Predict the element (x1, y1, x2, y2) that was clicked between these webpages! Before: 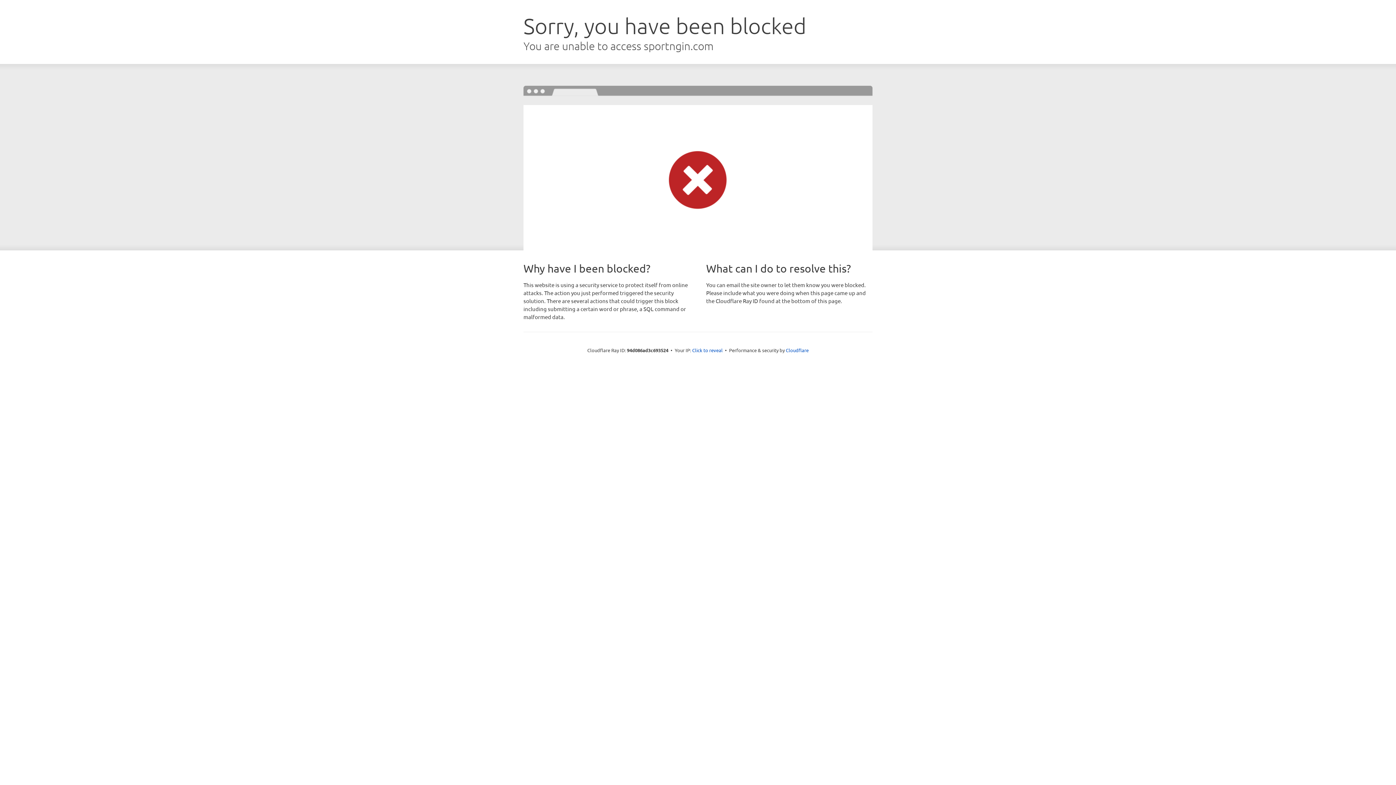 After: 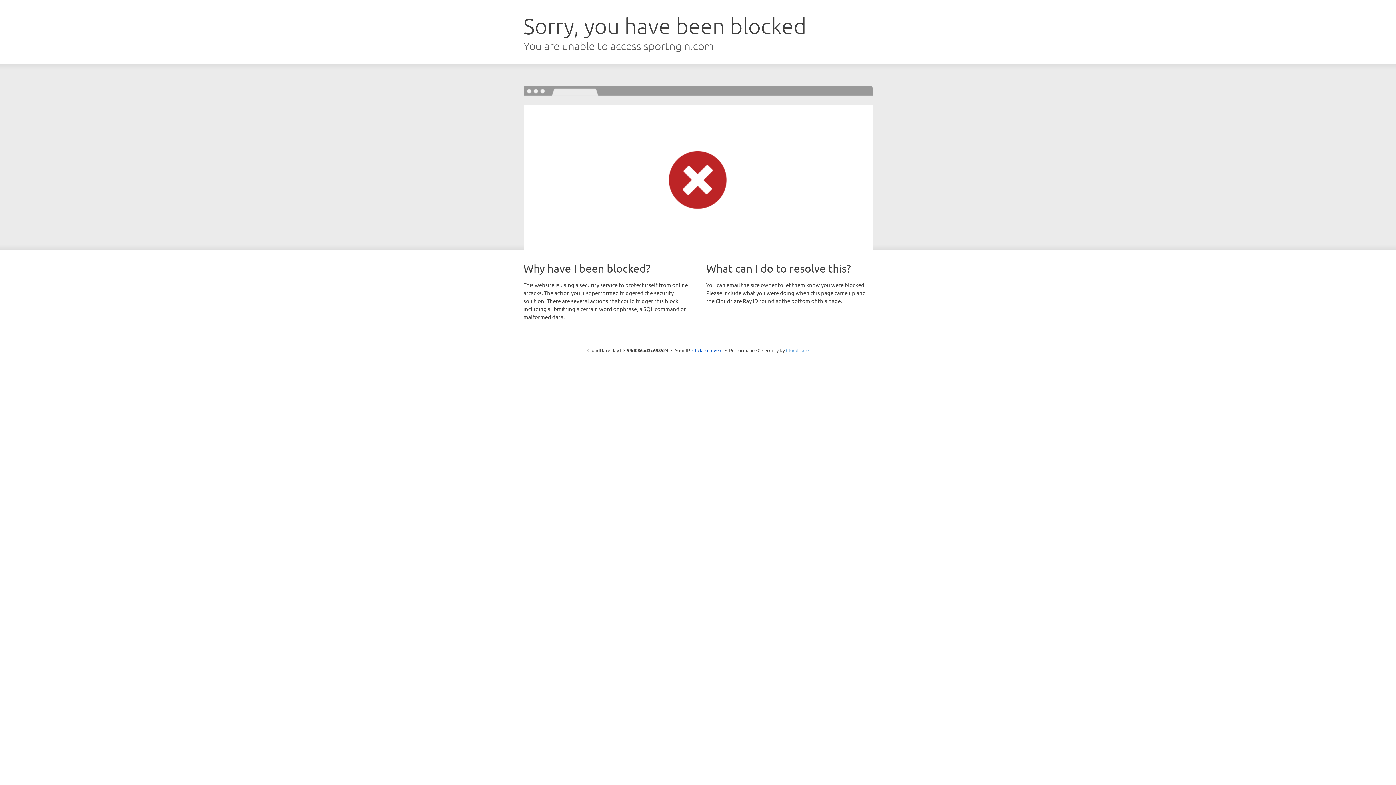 Action: bbox: (786, 347, 808, 353) label: Cloudflare